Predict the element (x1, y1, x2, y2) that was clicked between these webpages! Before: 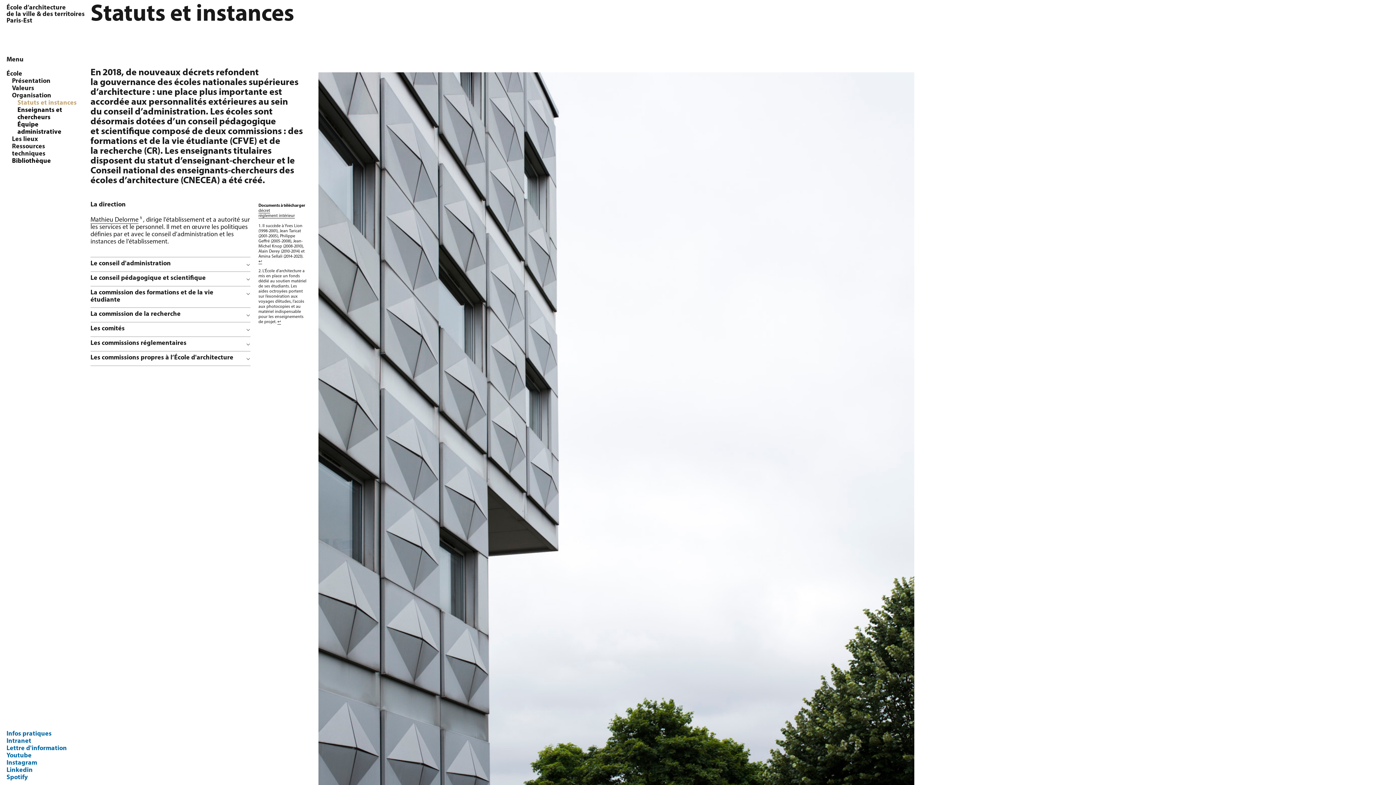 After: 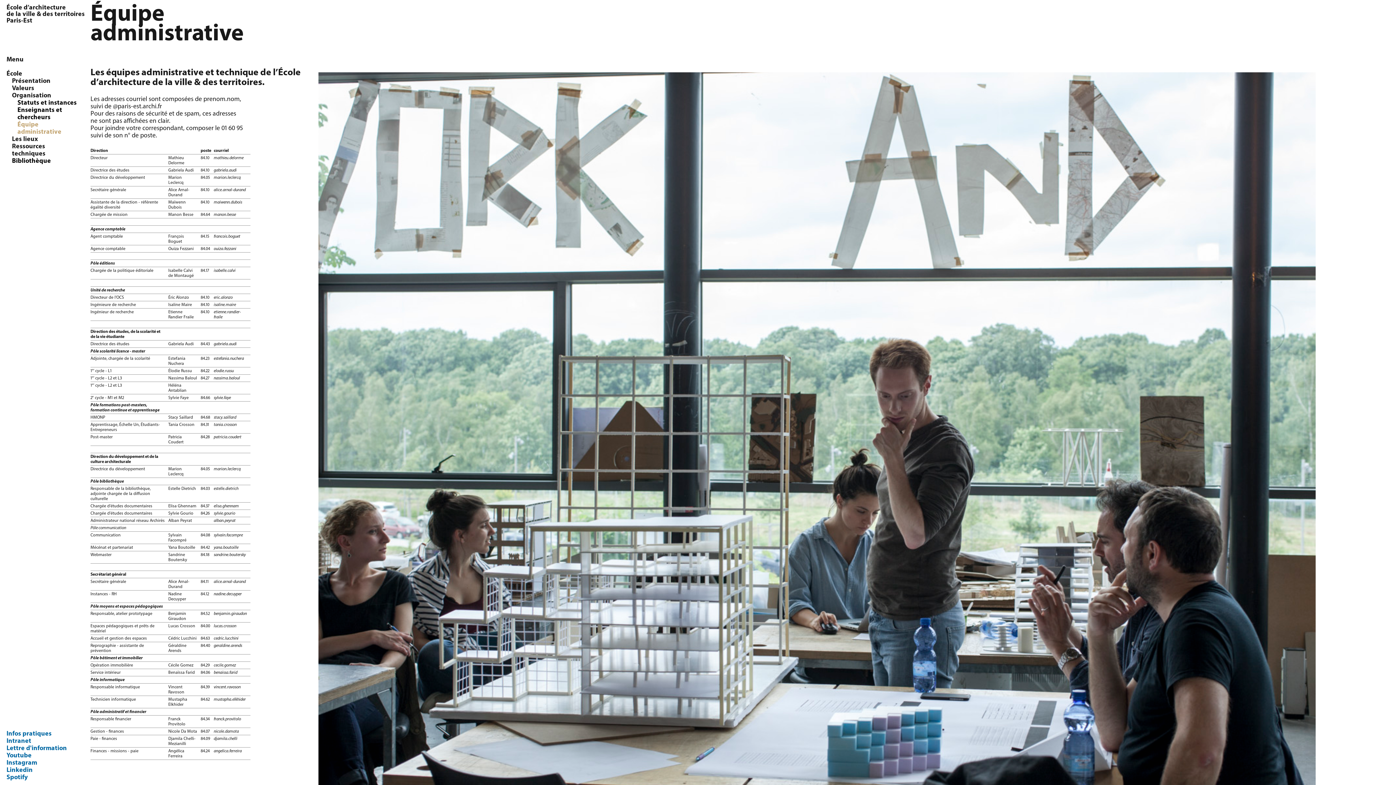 Action: bbox: (17, 121, 61, 135) label: Équipe administrative